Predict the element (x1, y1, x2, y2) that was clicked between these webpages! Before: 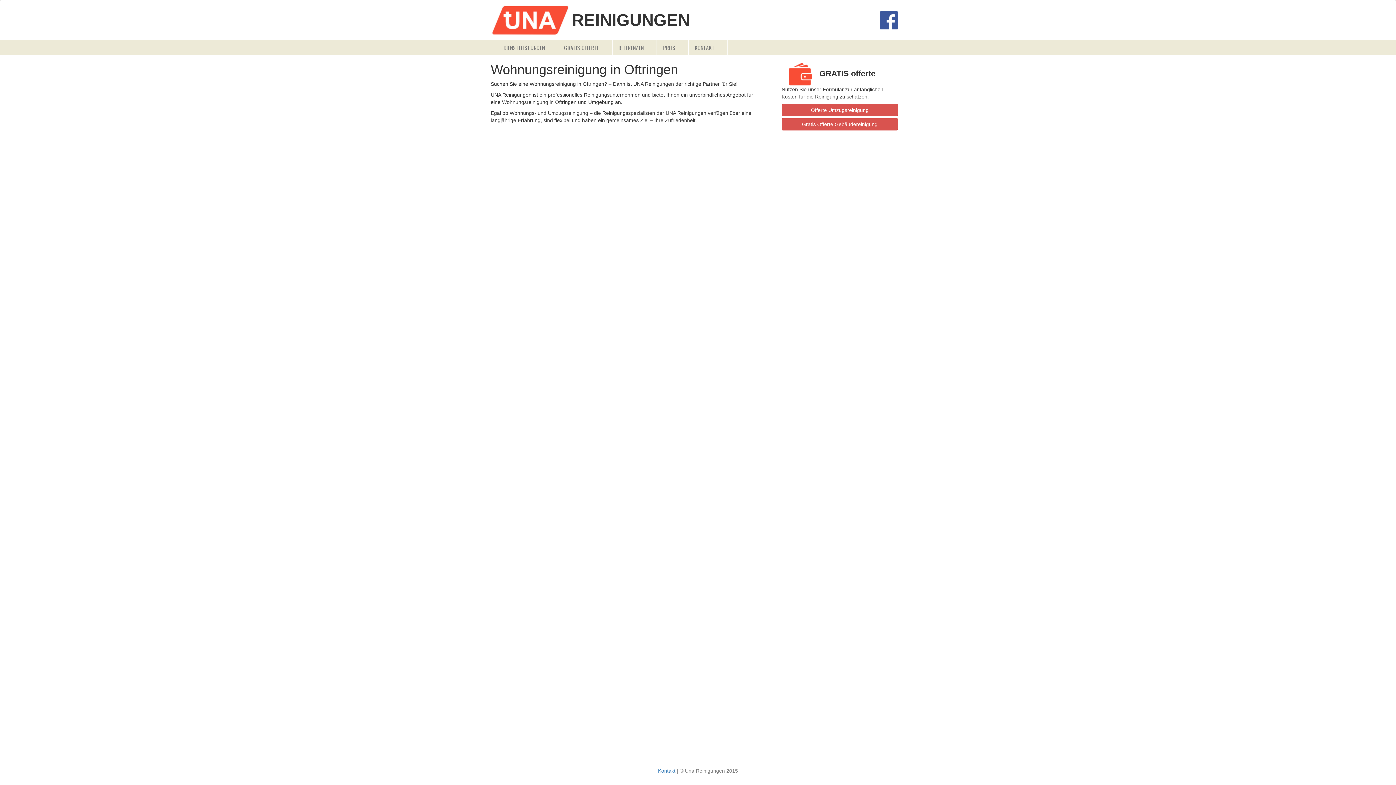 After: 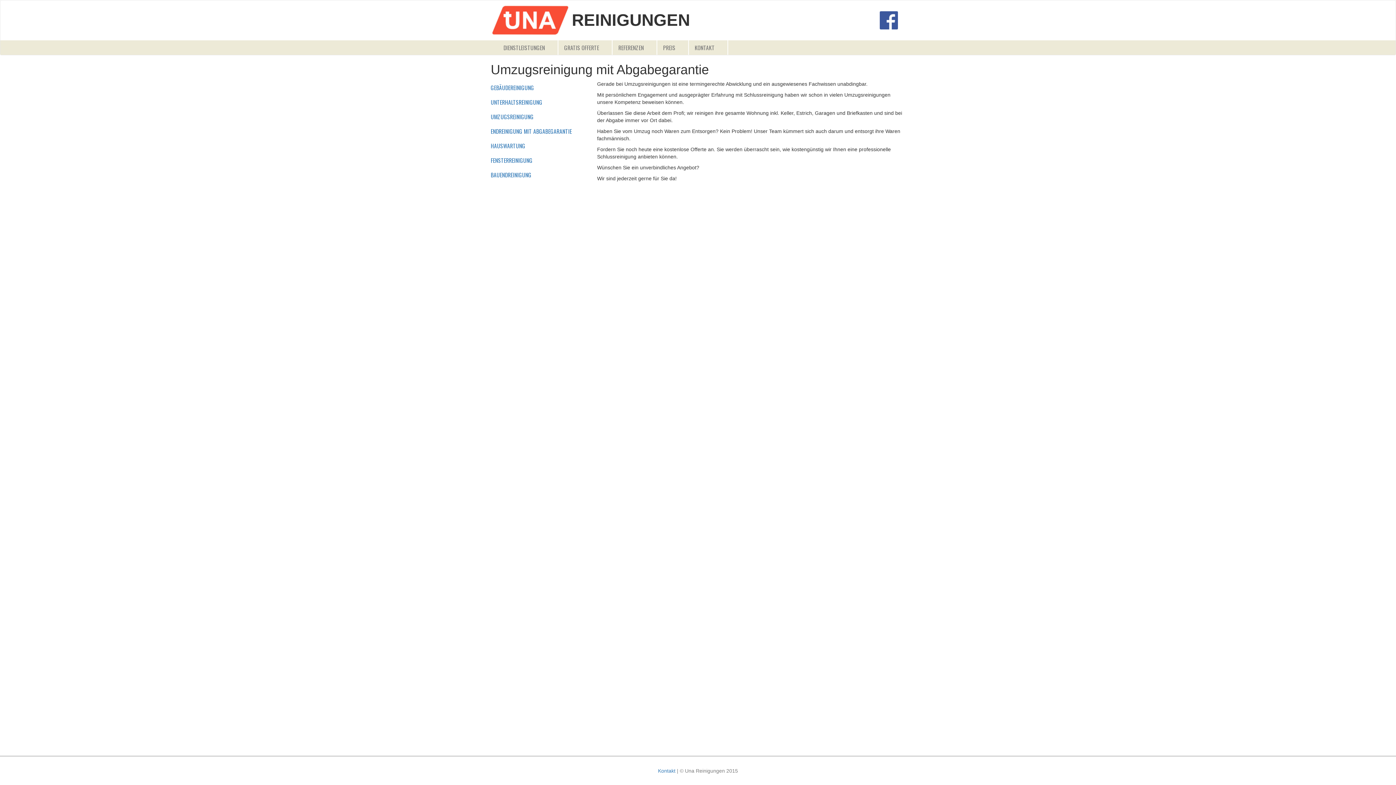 Action: bbox: (503, 40, 550, 54) label: DIENSTLEISTUNGEN